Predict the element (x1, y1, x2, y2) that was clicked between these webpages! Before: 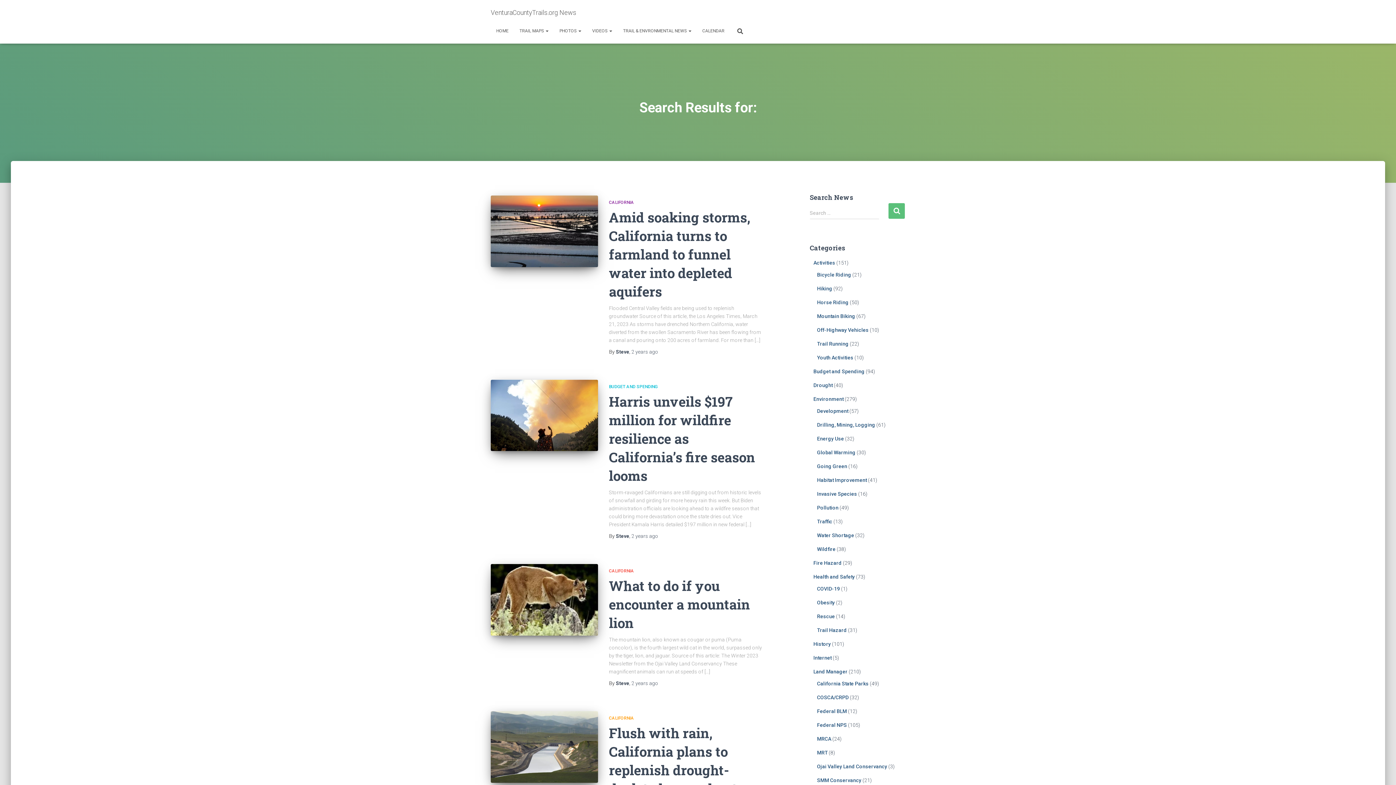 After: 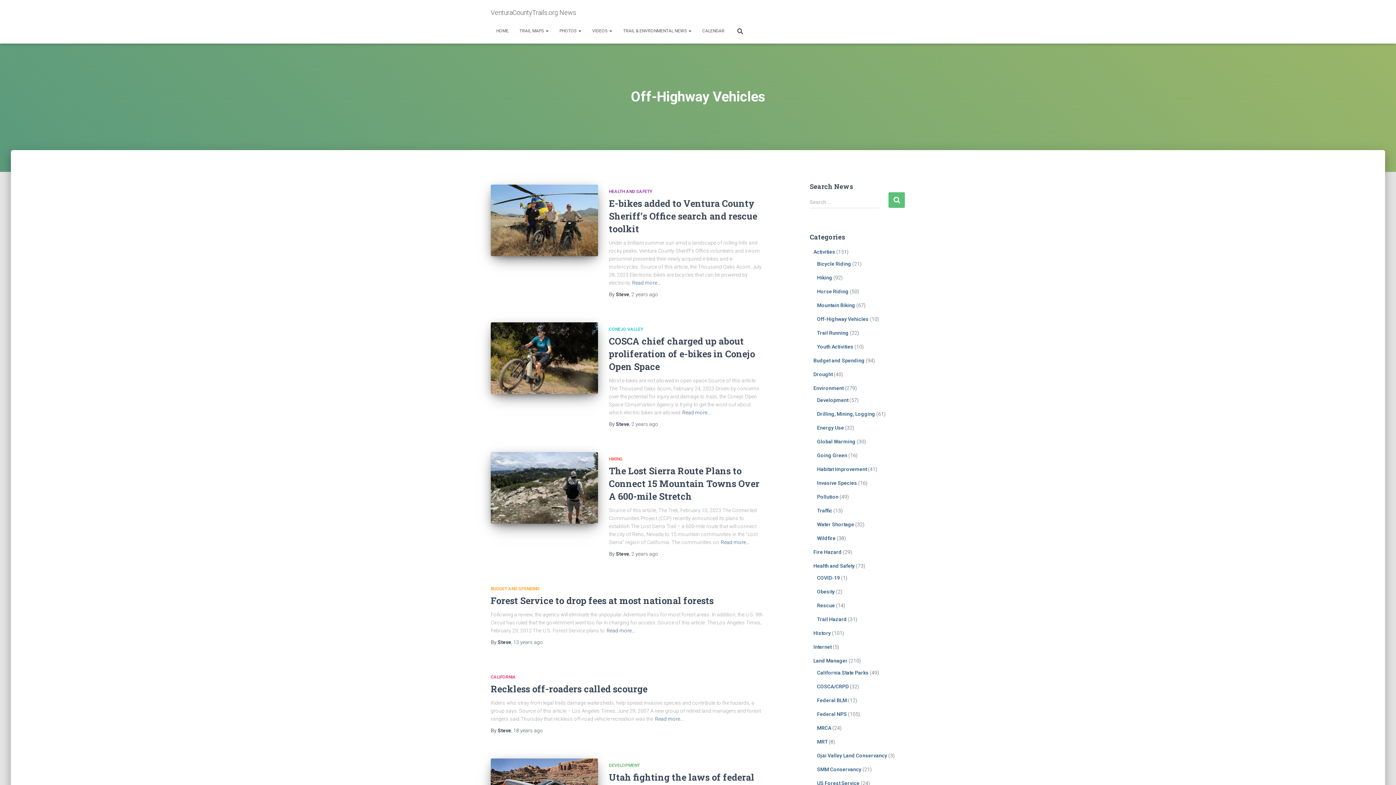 Action: label: Off-Highway Vehicles bbox: (817, 327, 868, 333)